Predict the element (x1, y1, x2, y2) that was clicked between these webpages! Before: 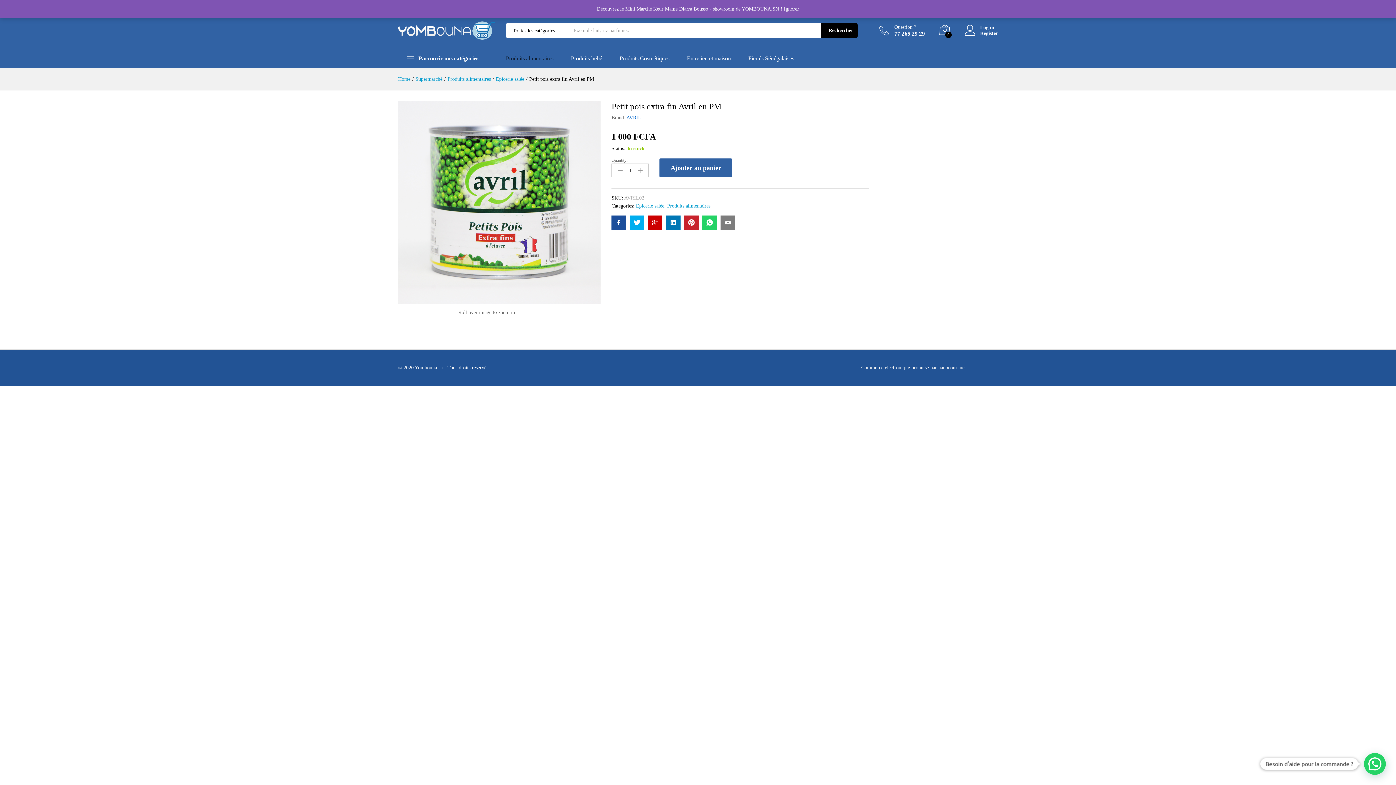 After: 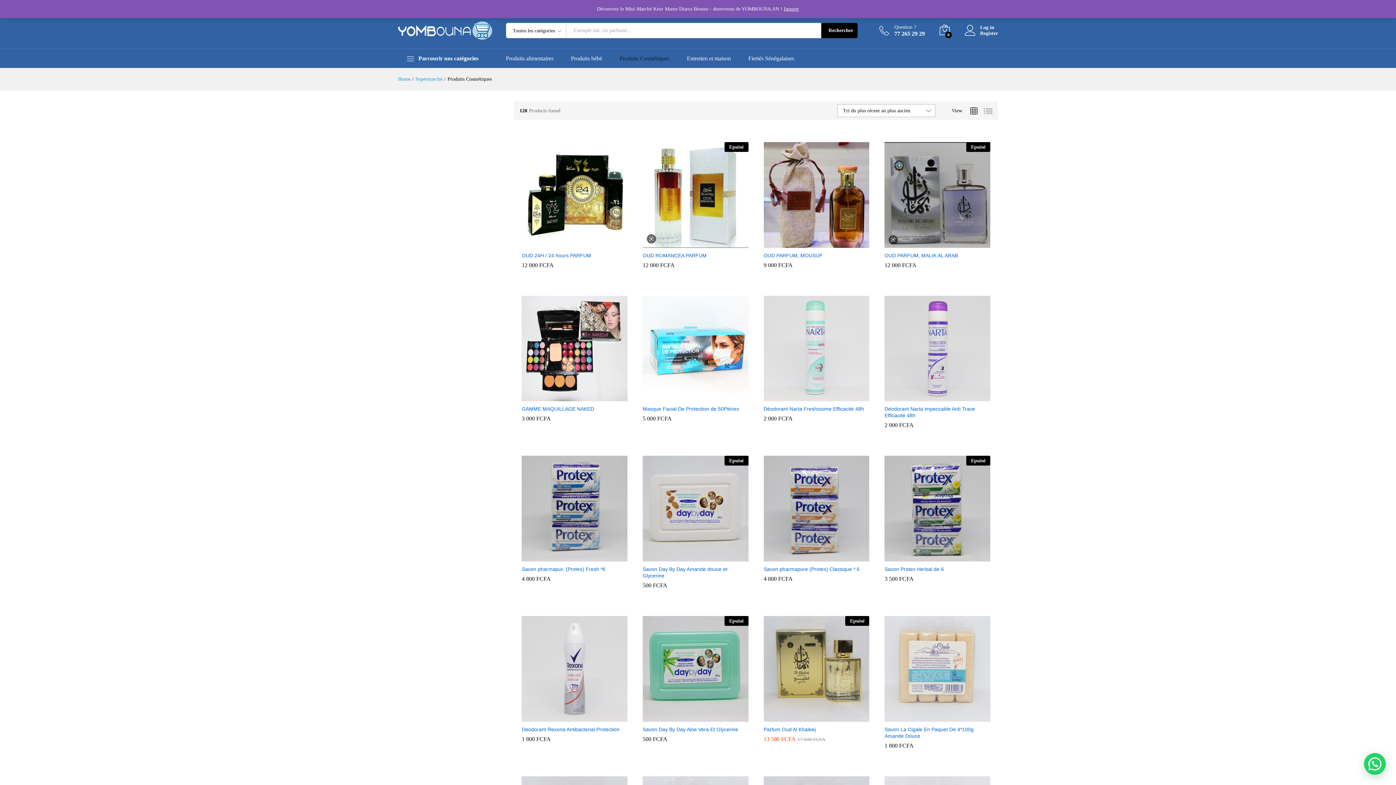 Action: label: Produits Cosmétiques bbox: (619, 55, 669, 61)